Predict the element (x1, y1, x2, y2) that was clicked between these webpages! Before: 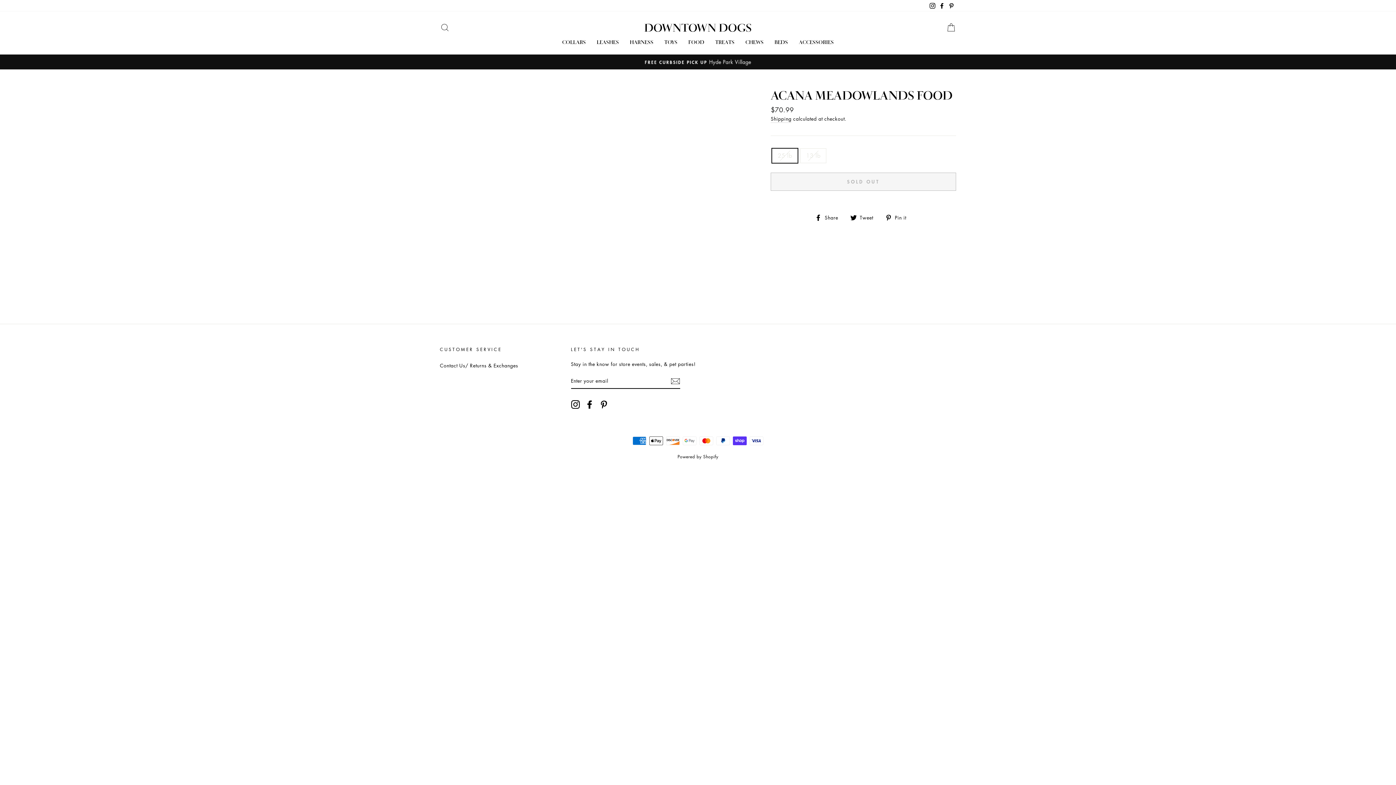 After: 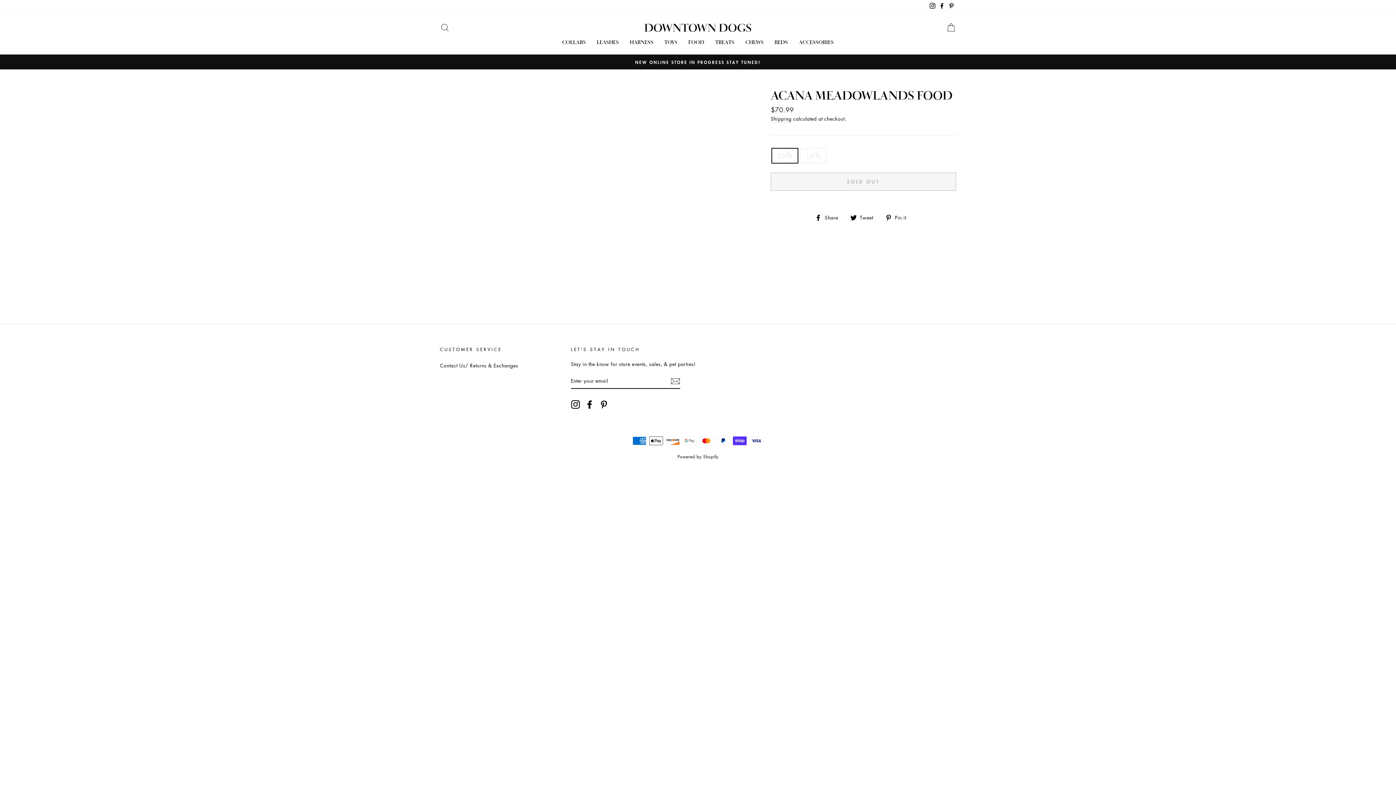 Action: bbox: (946, 0, 956, 11) label: Pinterest